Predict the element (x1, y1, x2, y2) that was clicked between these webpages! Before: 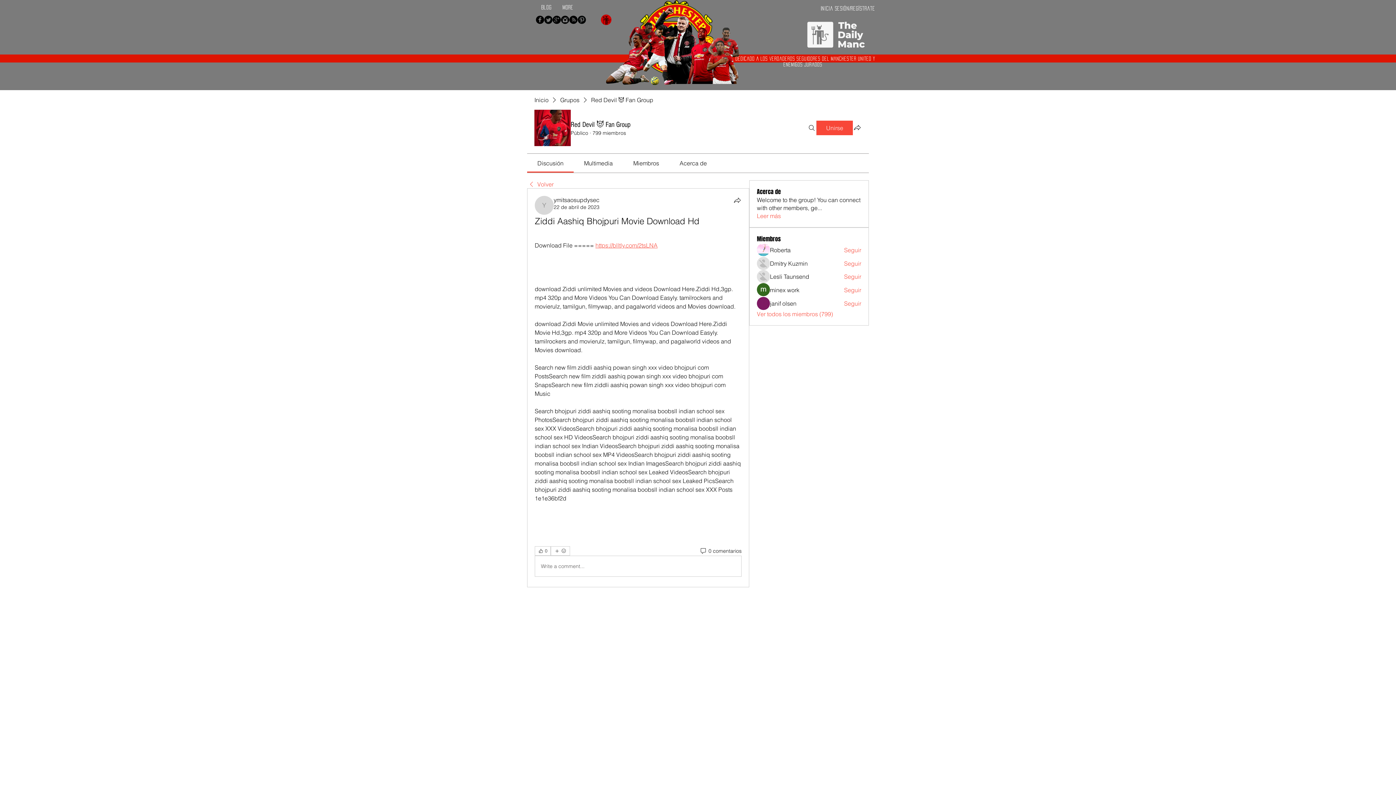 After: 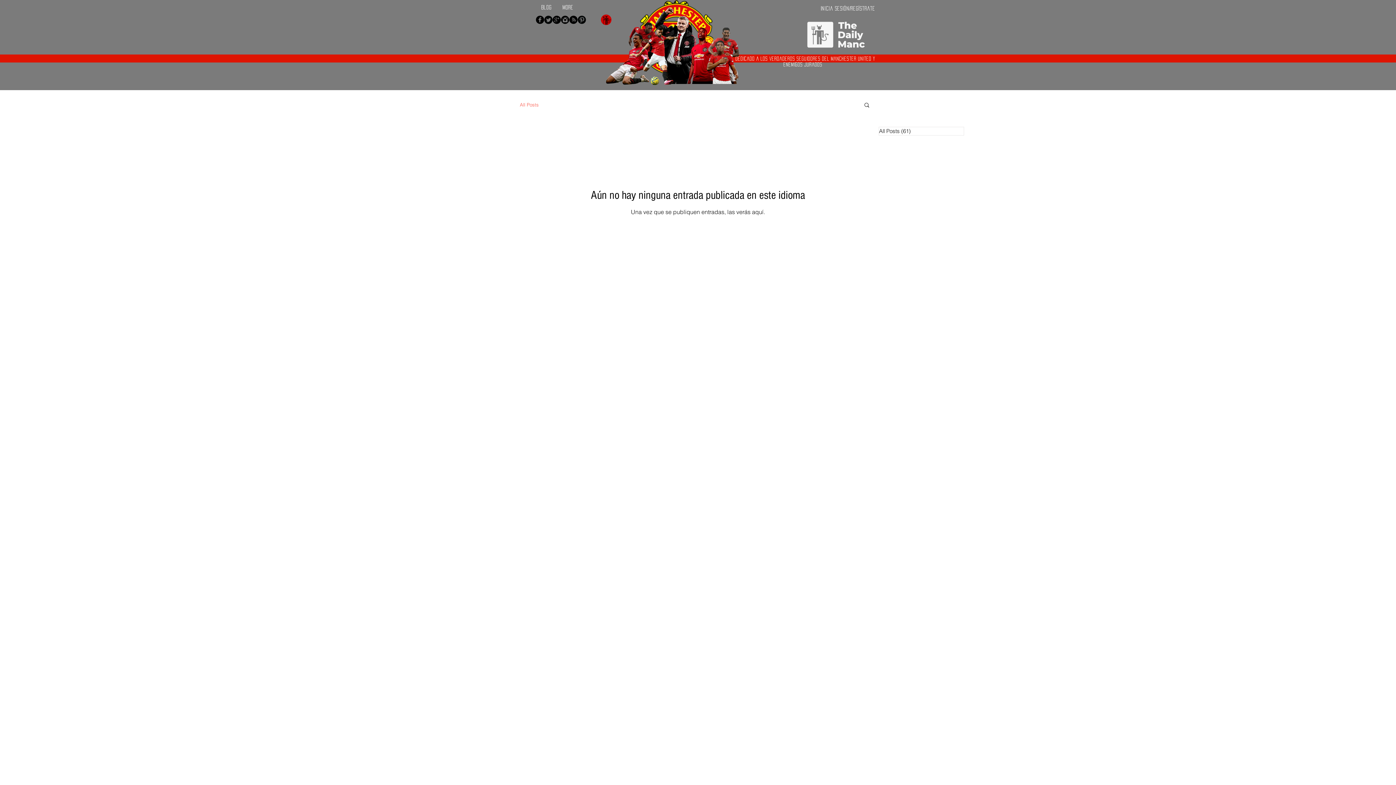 Action: bbox: (601, 14, 611, 25)